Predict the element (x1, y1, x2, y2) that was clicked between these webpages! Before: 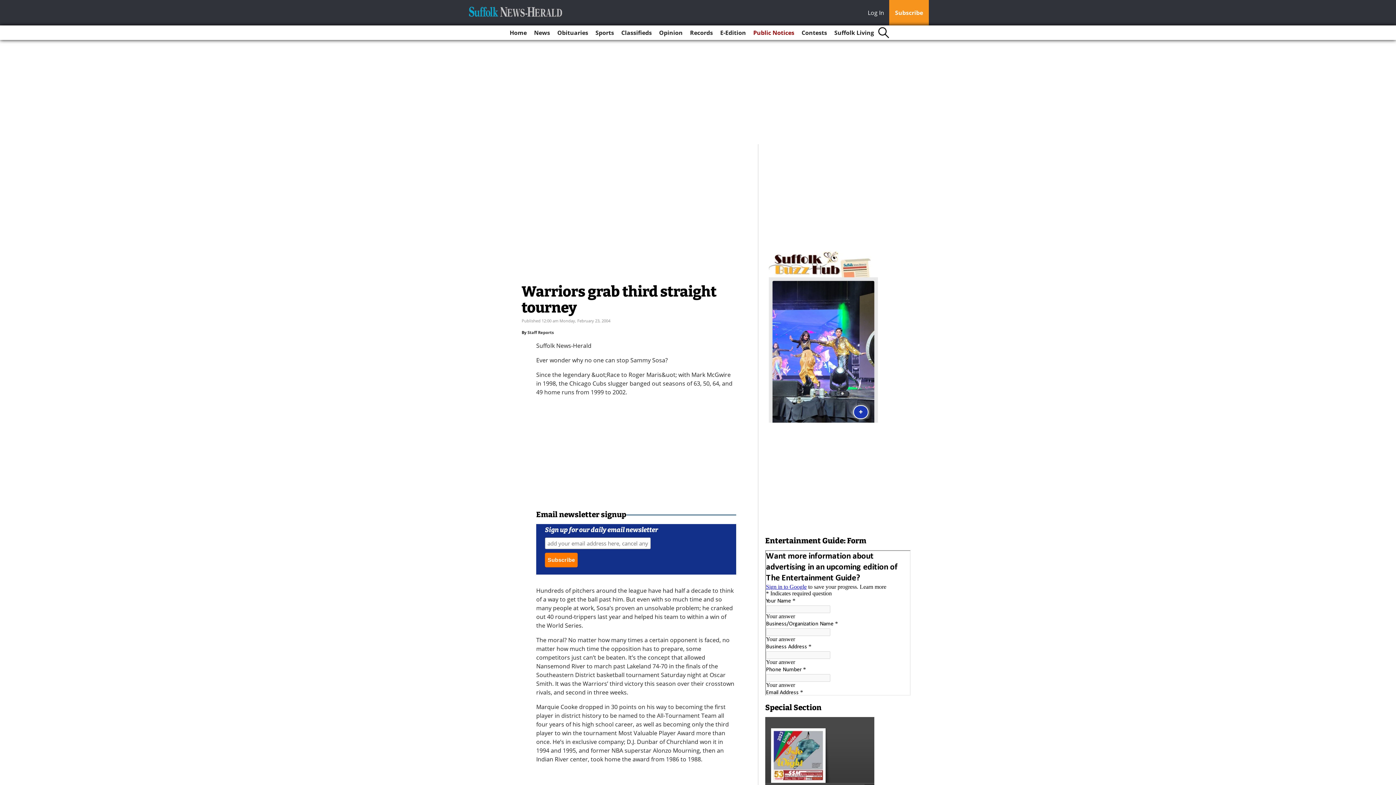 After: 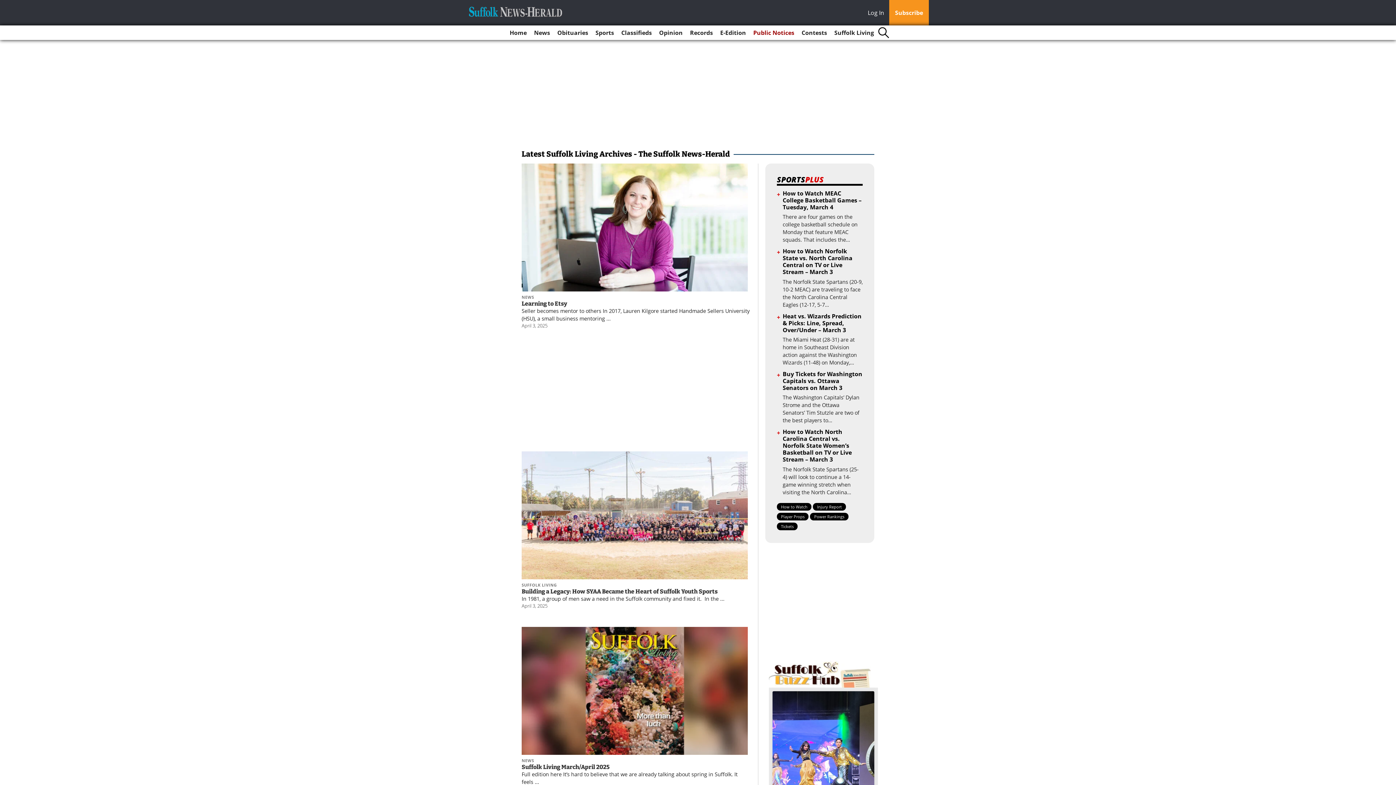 Action: bbox: (831, 25, 877, 40) label: Suffolk Living